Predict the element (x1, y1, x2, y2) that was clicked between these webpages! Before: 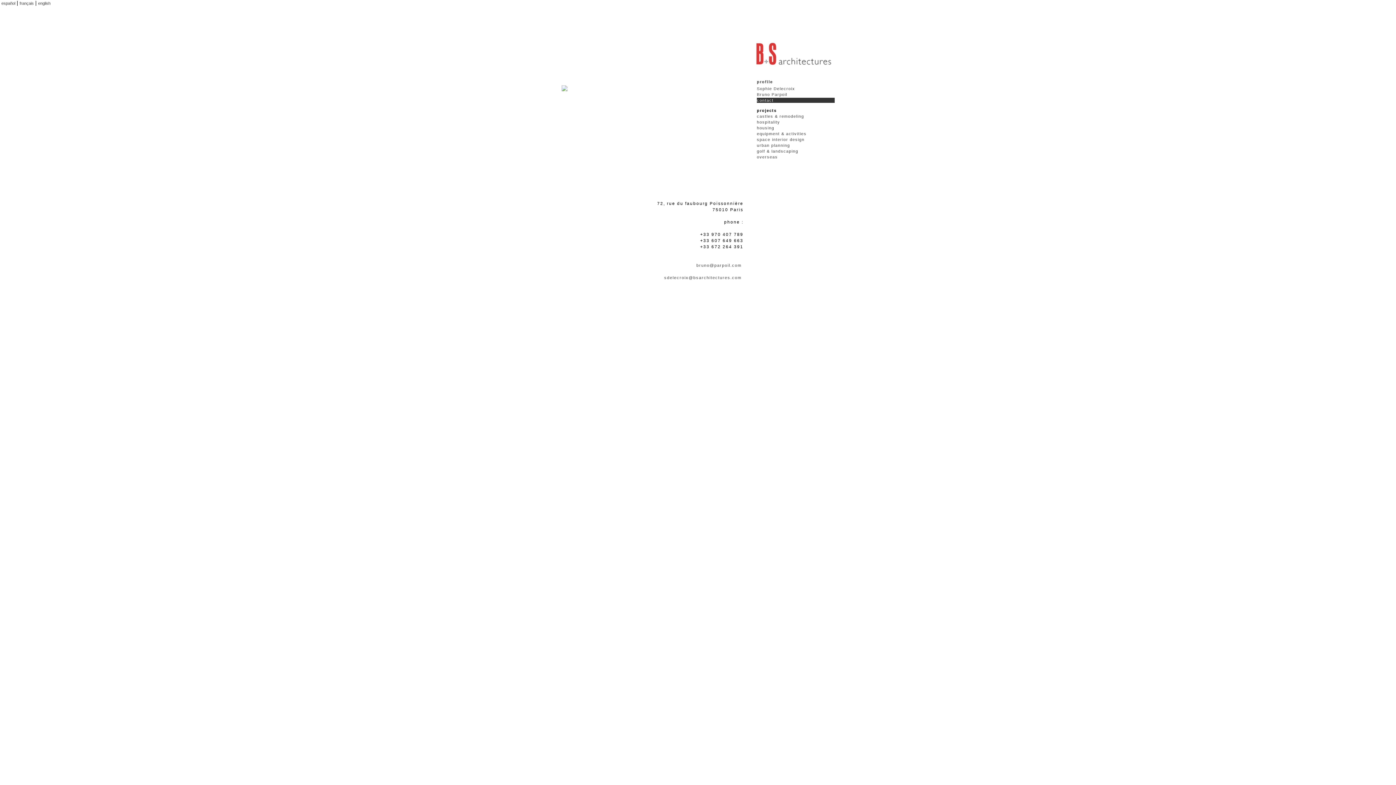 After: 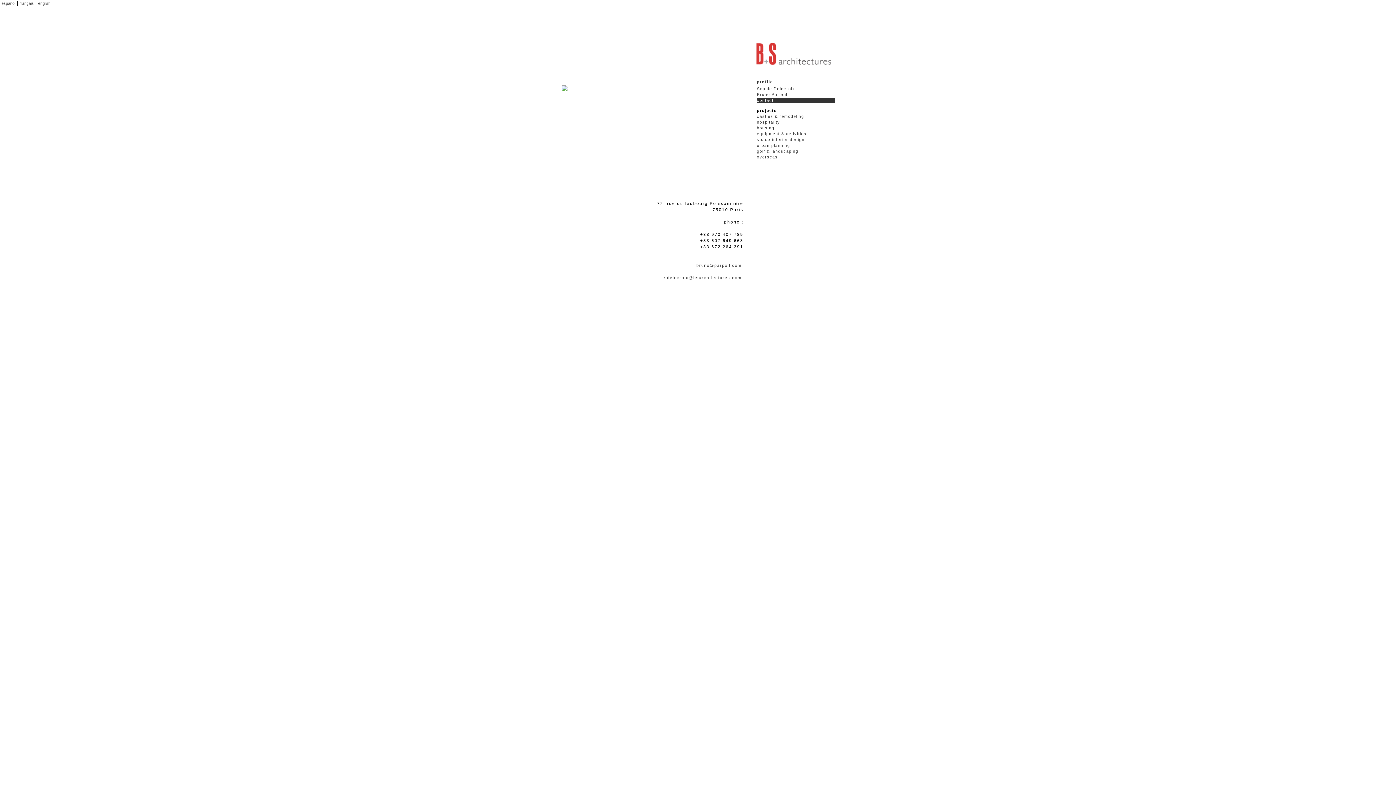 Action: label: english bbox: (38, 1, 50, 5)